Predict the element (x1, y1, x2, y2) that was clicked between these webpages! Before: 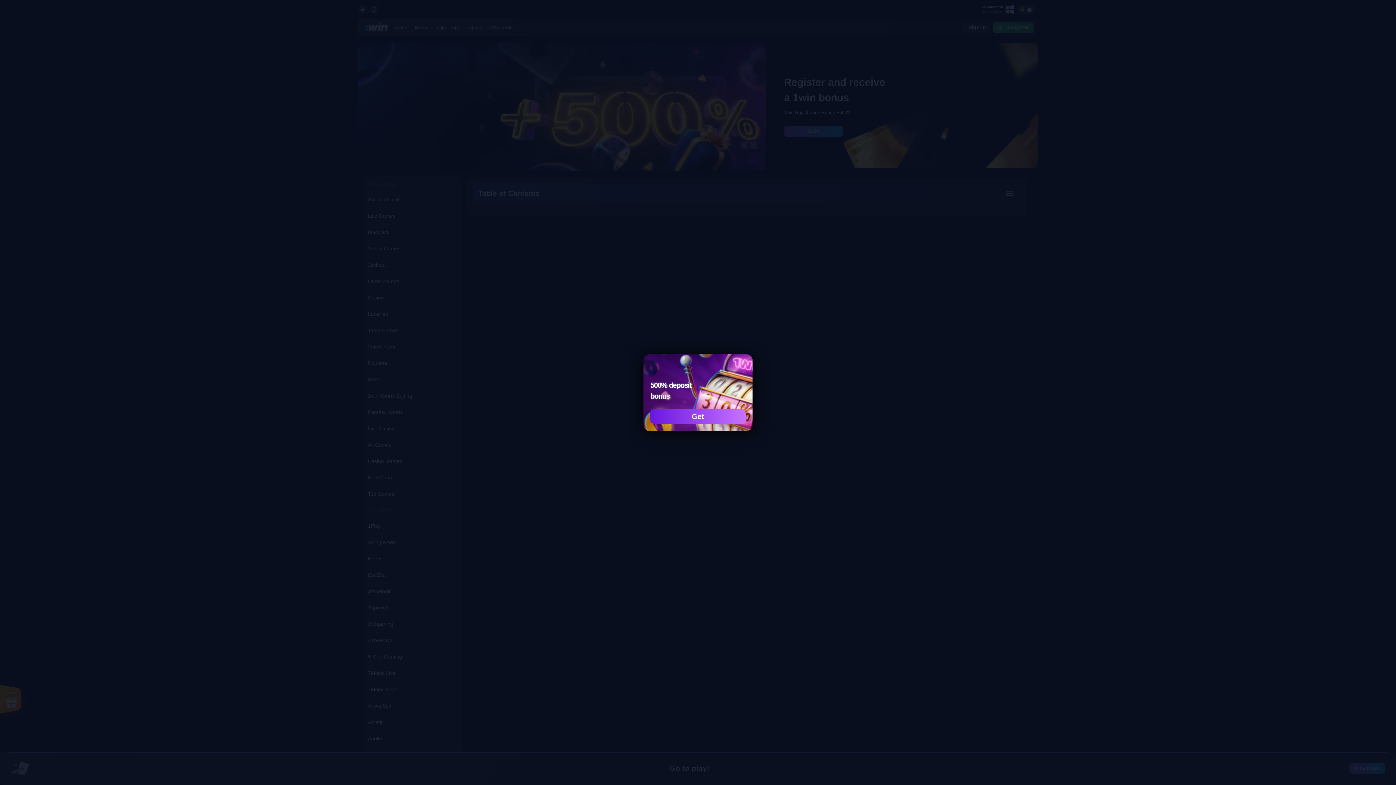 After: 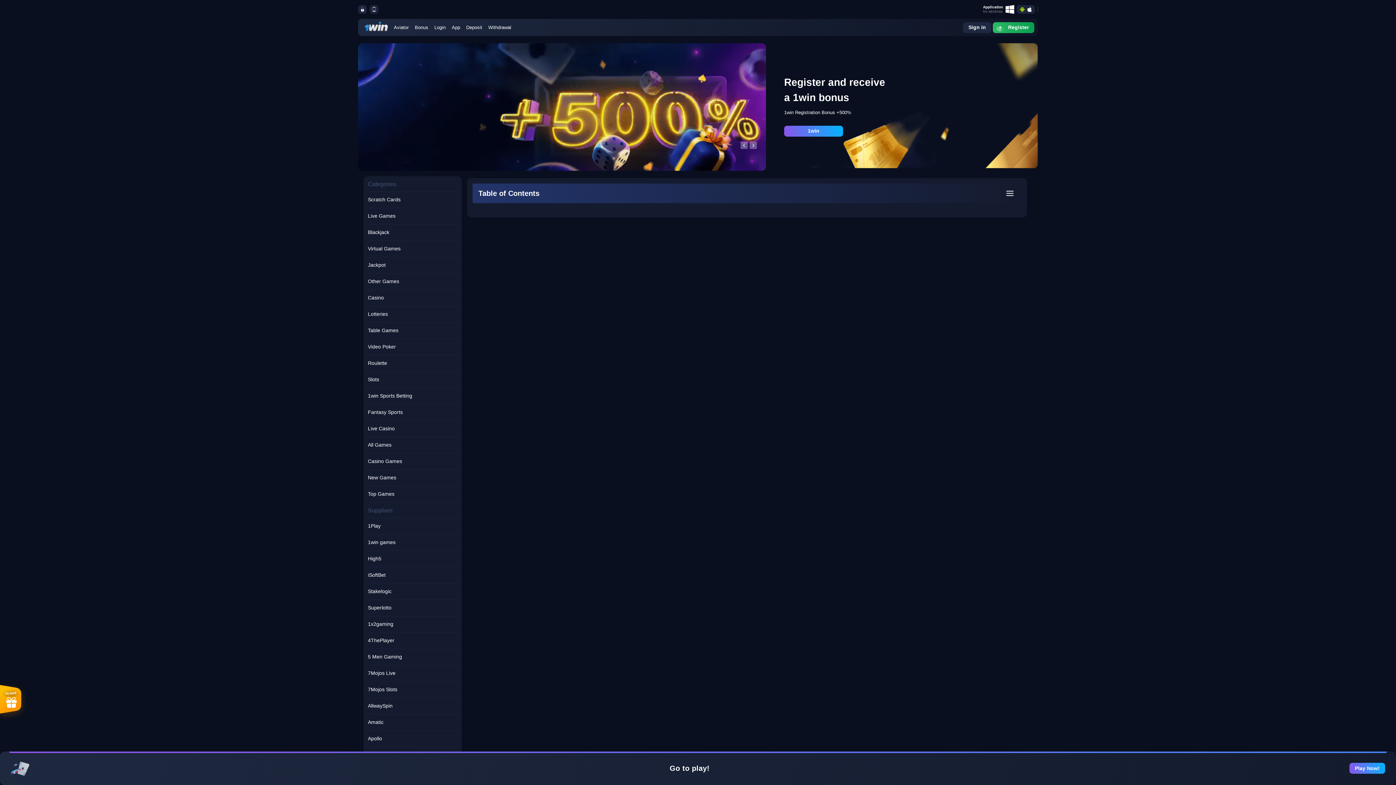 Action: label: Get bbox: (650, 409, 745, 423)